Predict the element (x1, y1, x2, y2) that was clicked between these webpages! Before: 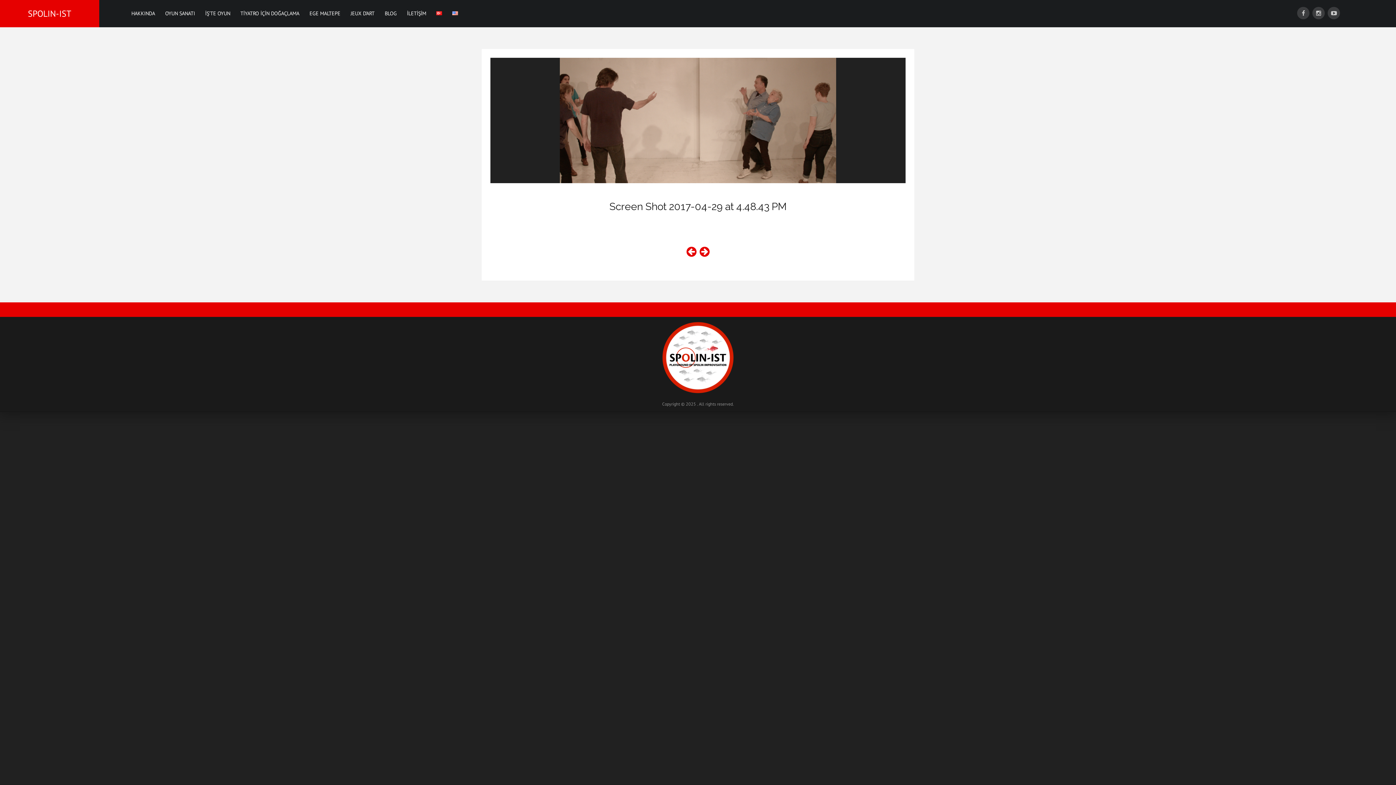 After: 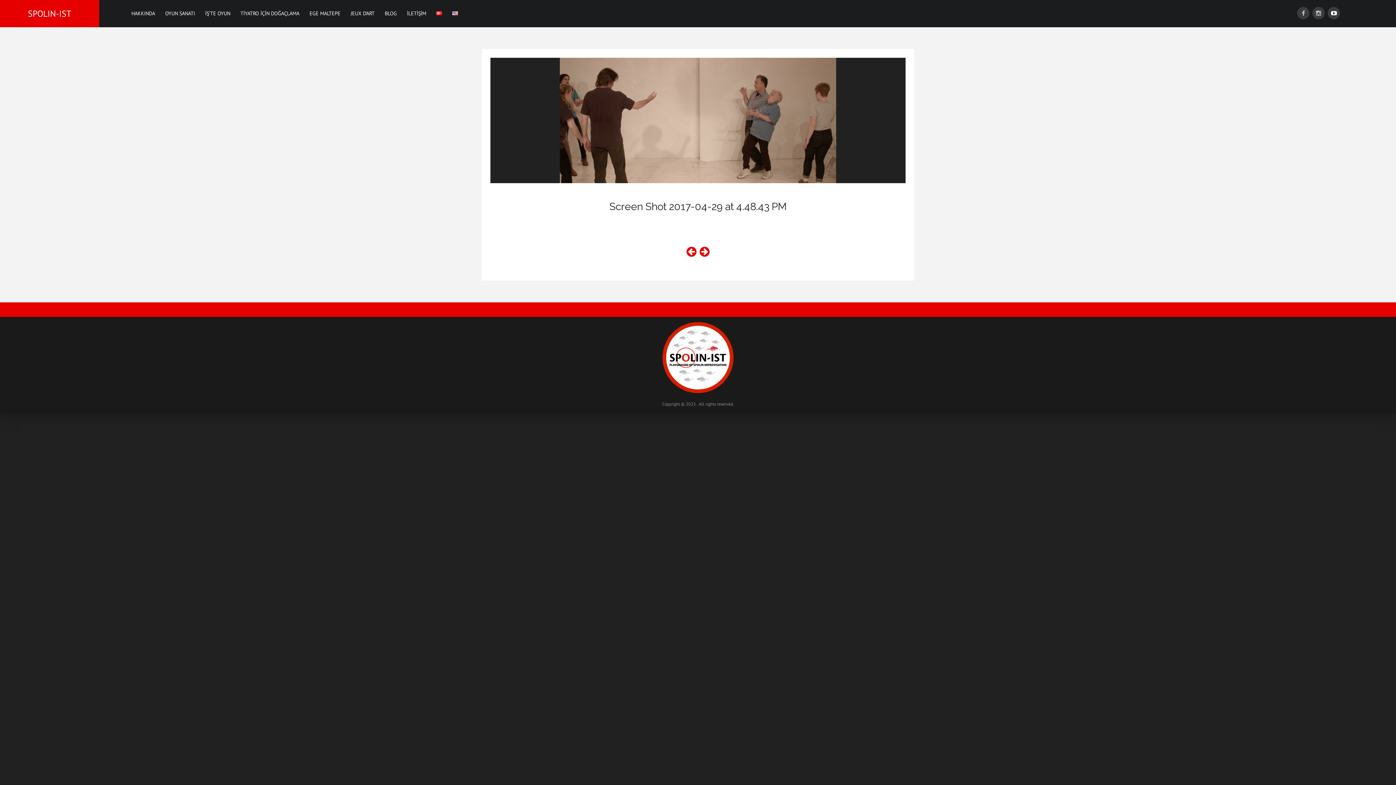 Action: bbox: (1328, 6, 1340, 19) label: YouTube